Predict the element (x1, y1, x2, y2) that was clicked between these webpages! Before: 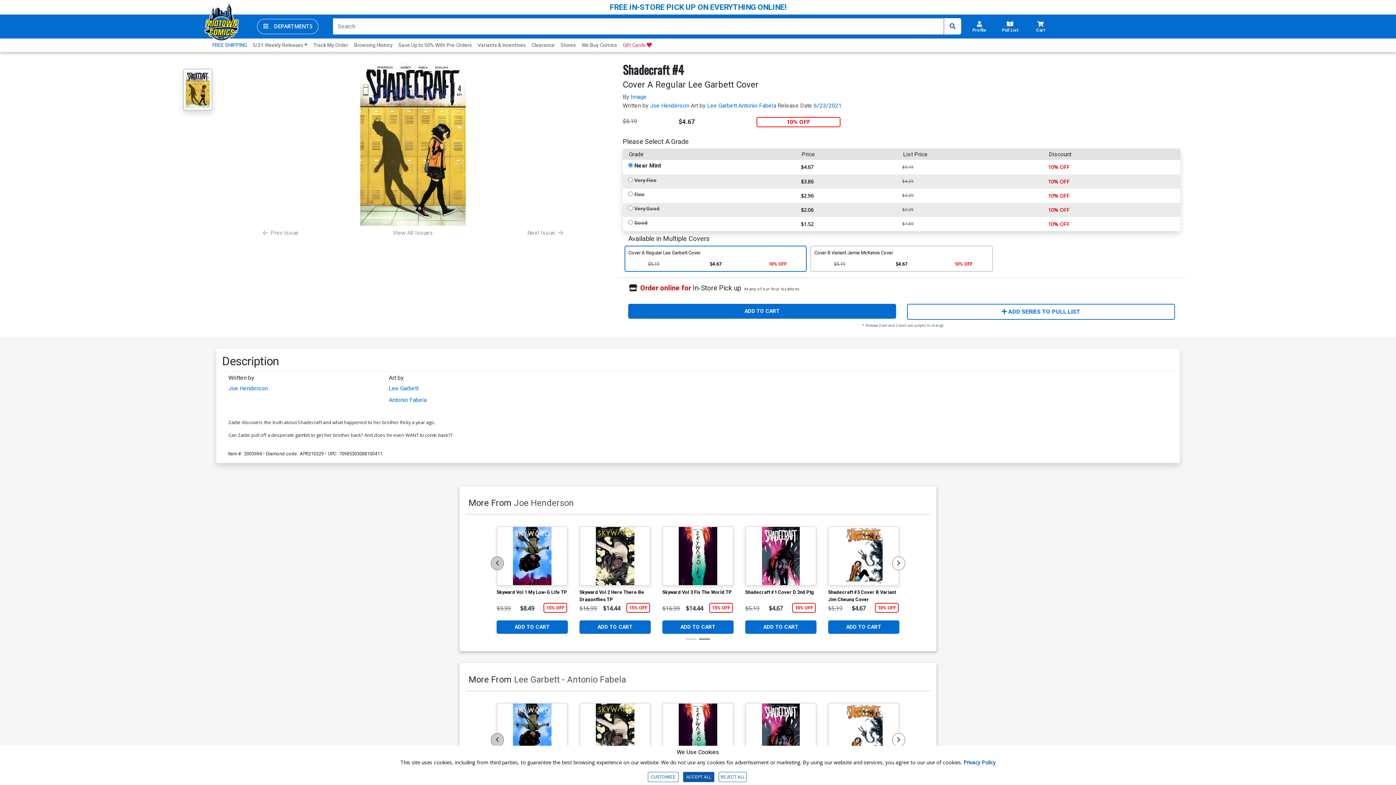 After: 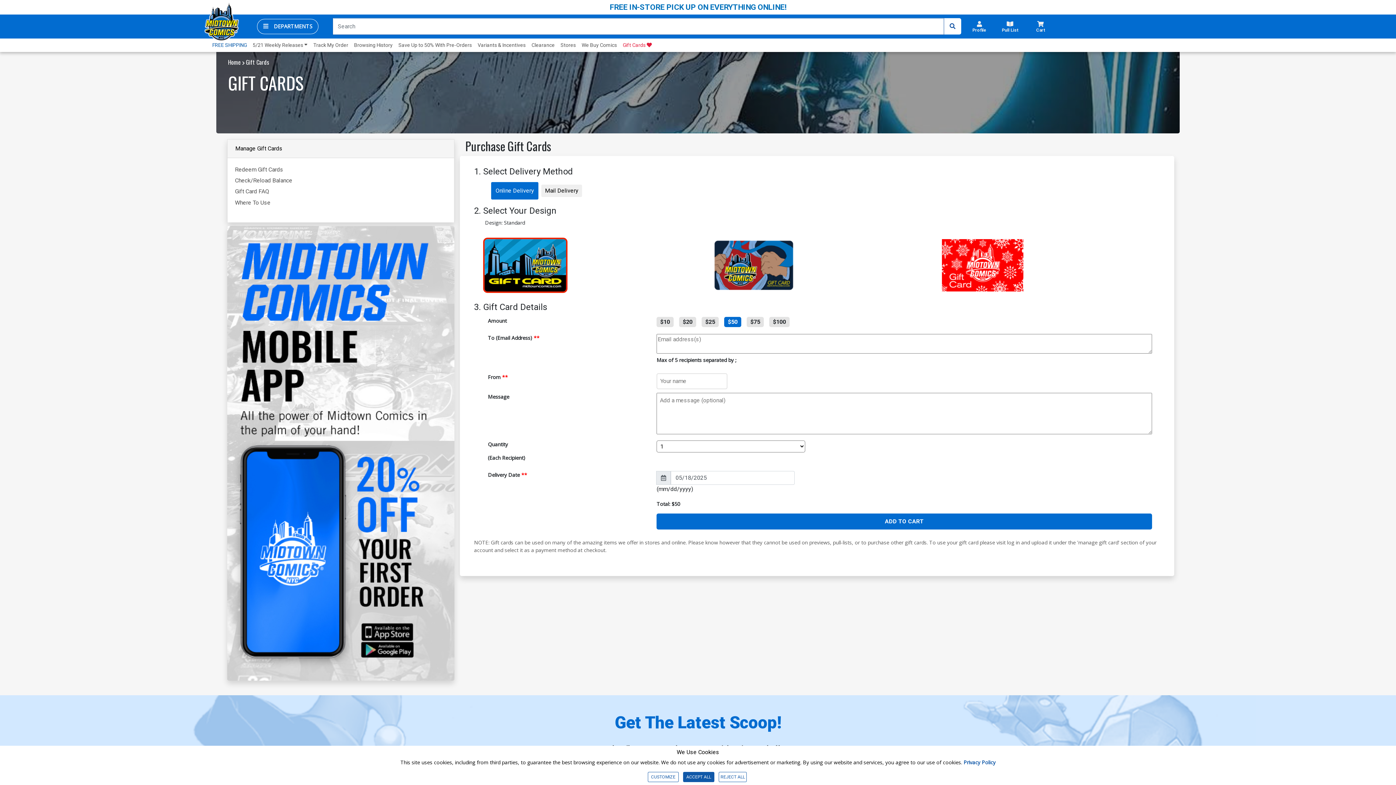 Action: bbox: (620, 38, 654, 51) label: Gift Cards 